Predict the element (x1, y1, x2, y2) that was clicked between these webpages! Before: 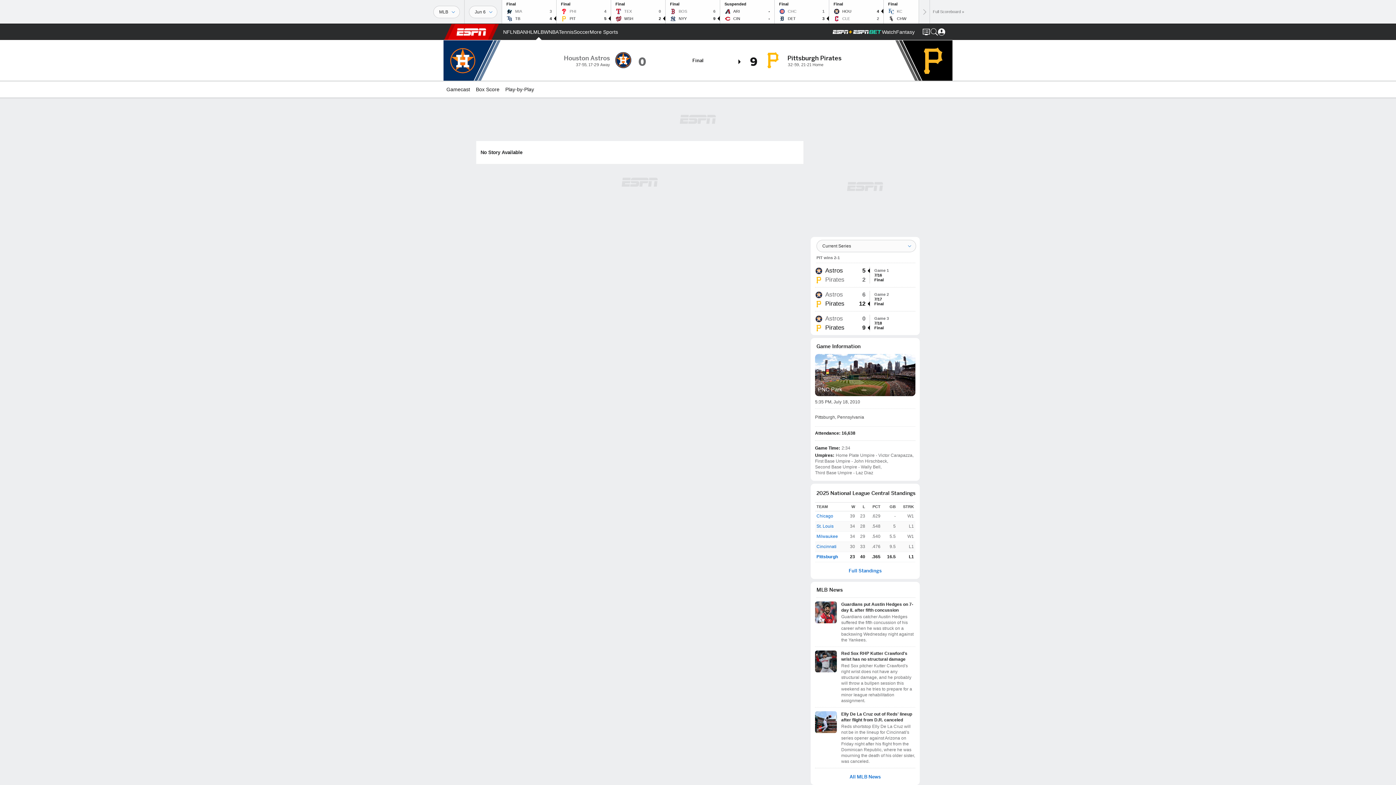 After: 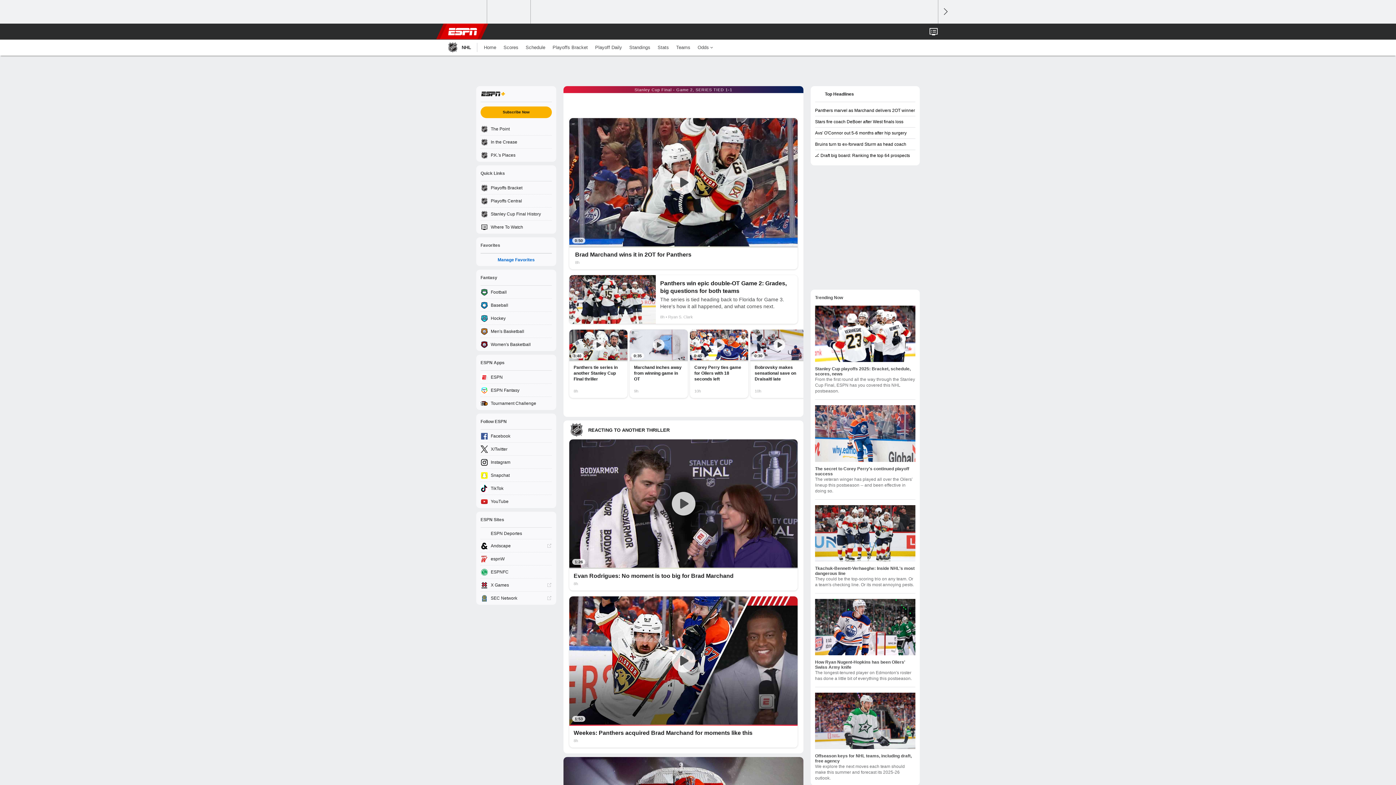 Action: bbox: (523, 24, 533, 40) label: ESPN NHL Home Page